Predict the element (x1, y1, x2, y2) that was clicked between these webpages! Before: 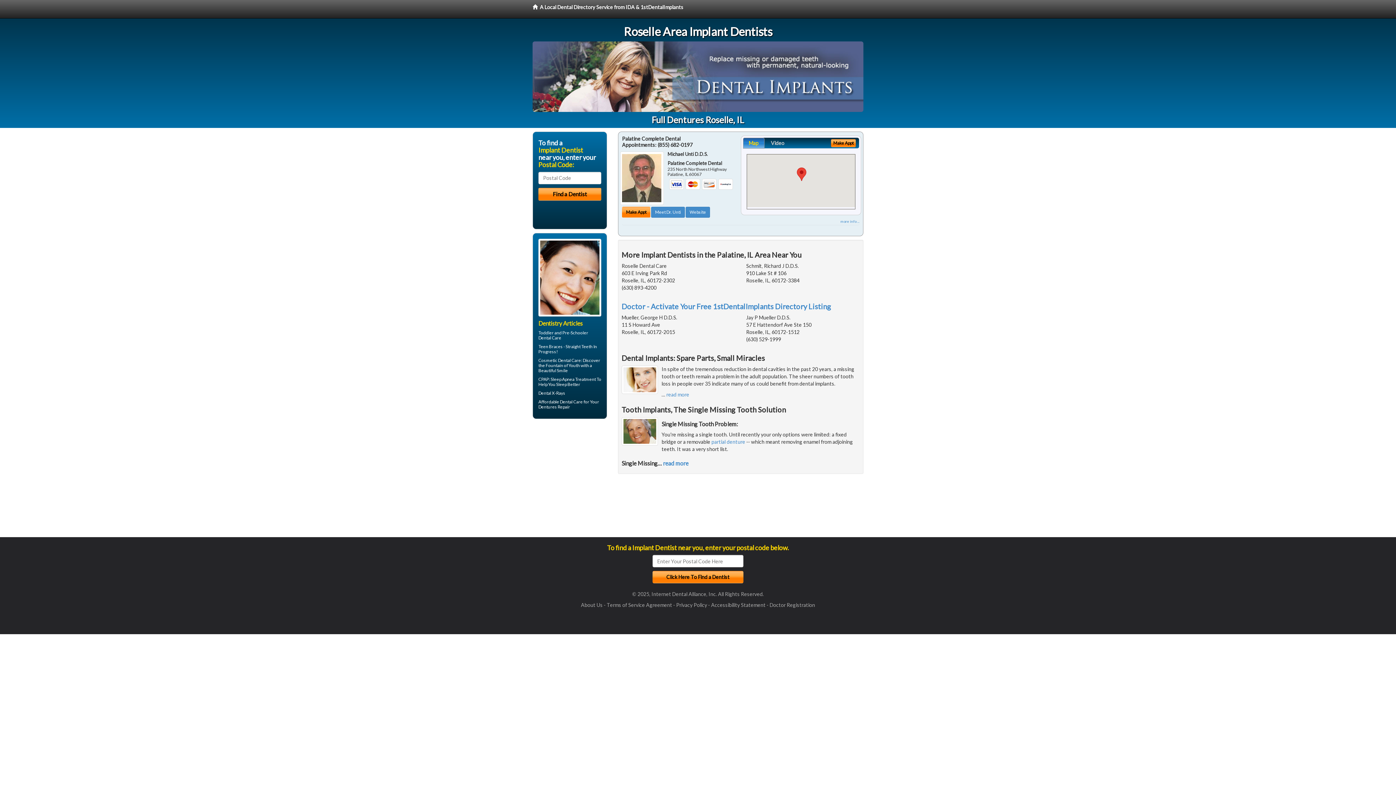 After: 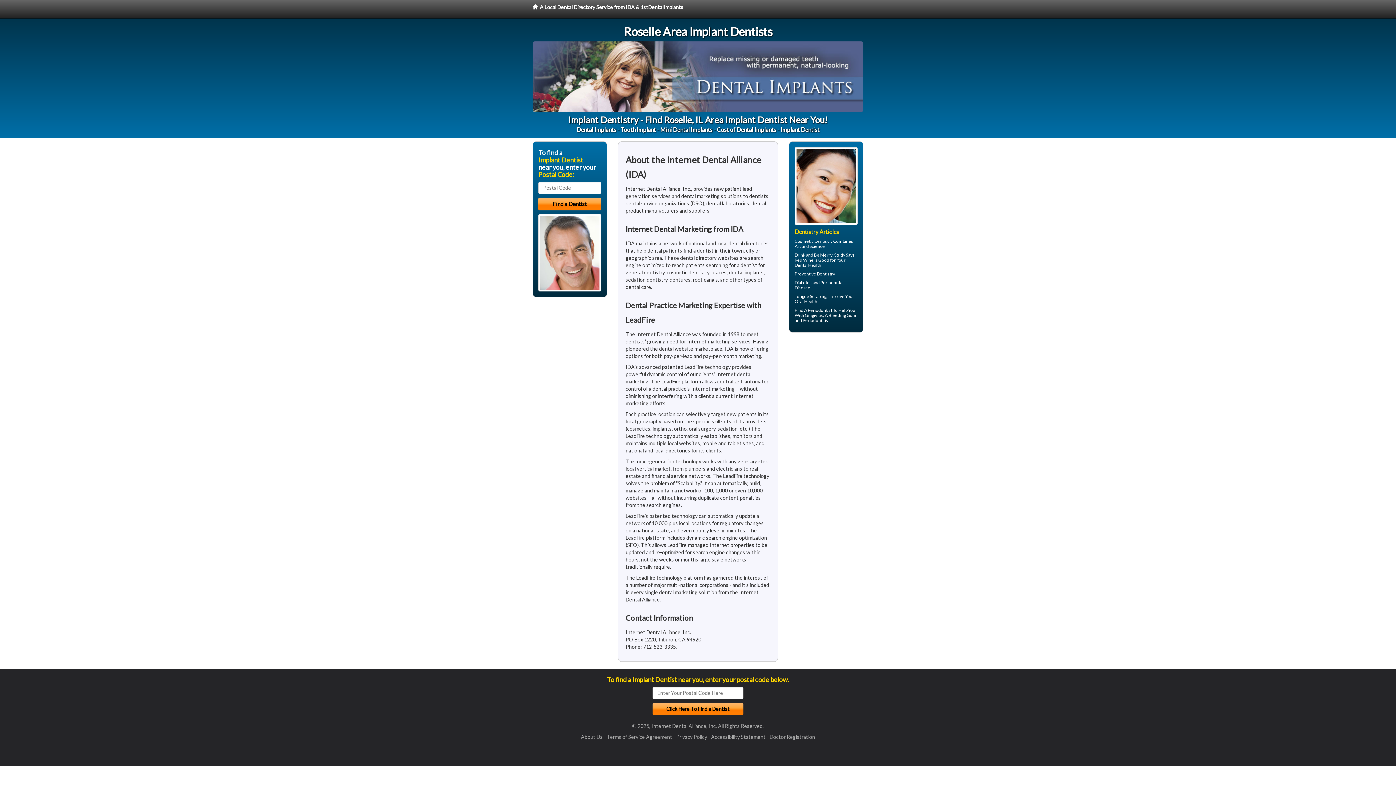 Action: label: About Us bbox: (581, 602, 602, 608)